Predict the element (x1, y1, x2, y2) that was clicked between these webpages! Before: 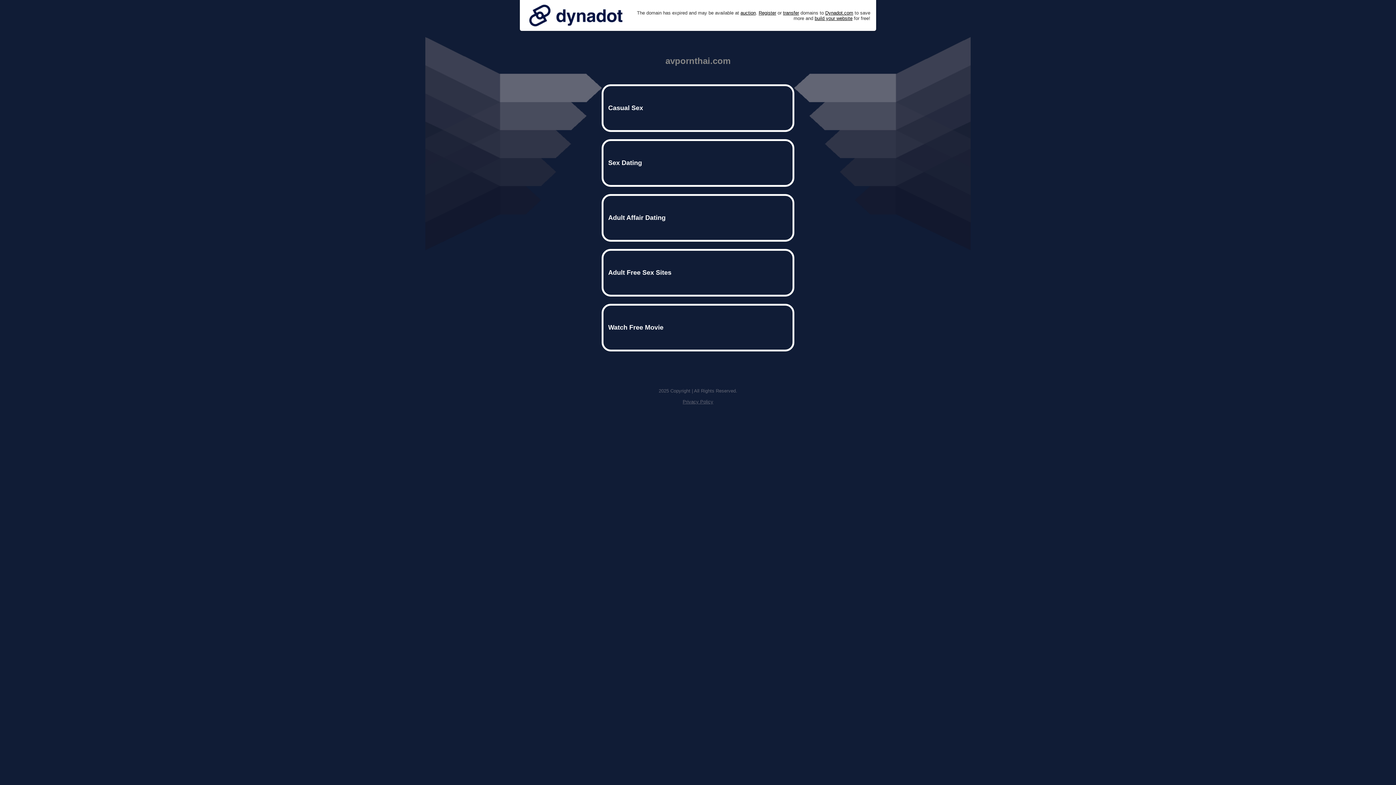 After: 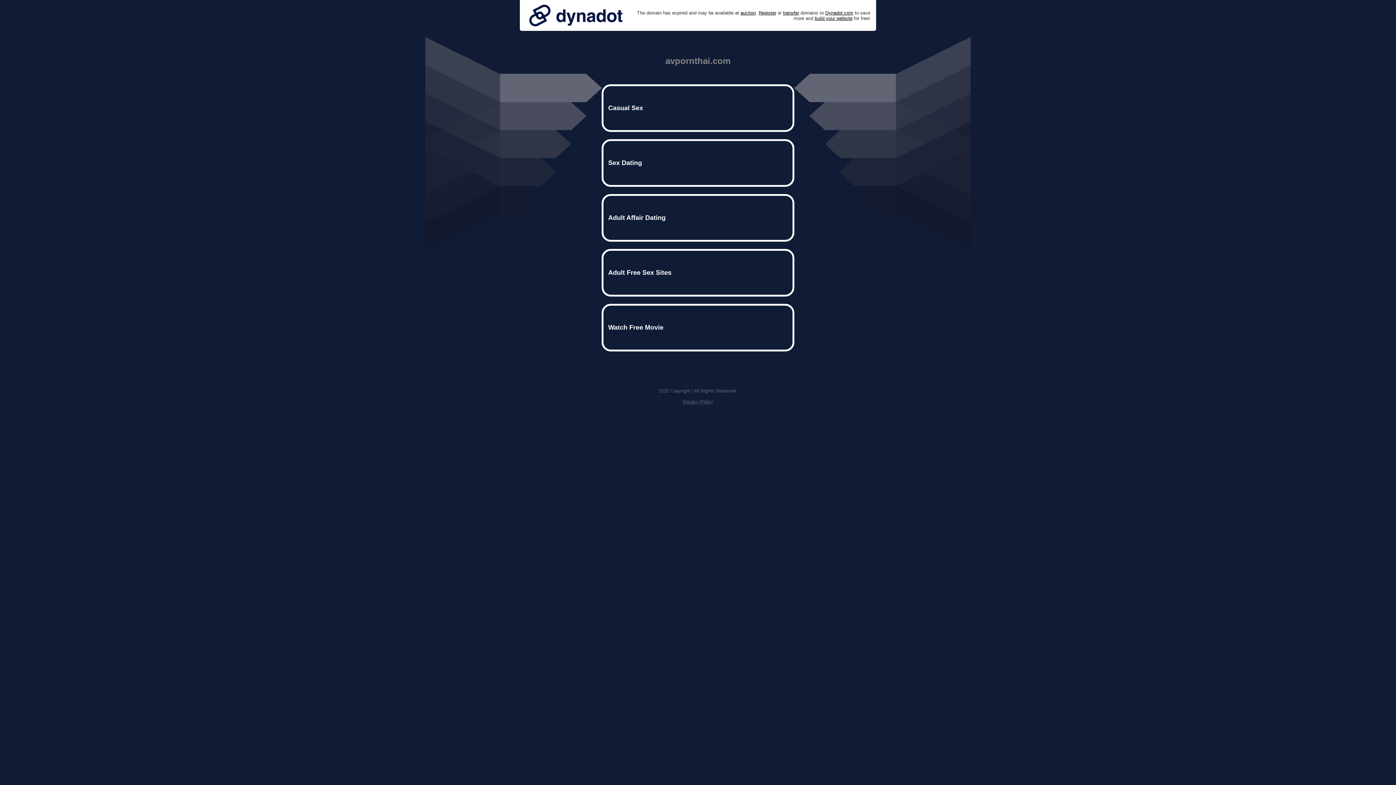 Action: label: Privacy Policy bbox: (682, 399, 713, 404)